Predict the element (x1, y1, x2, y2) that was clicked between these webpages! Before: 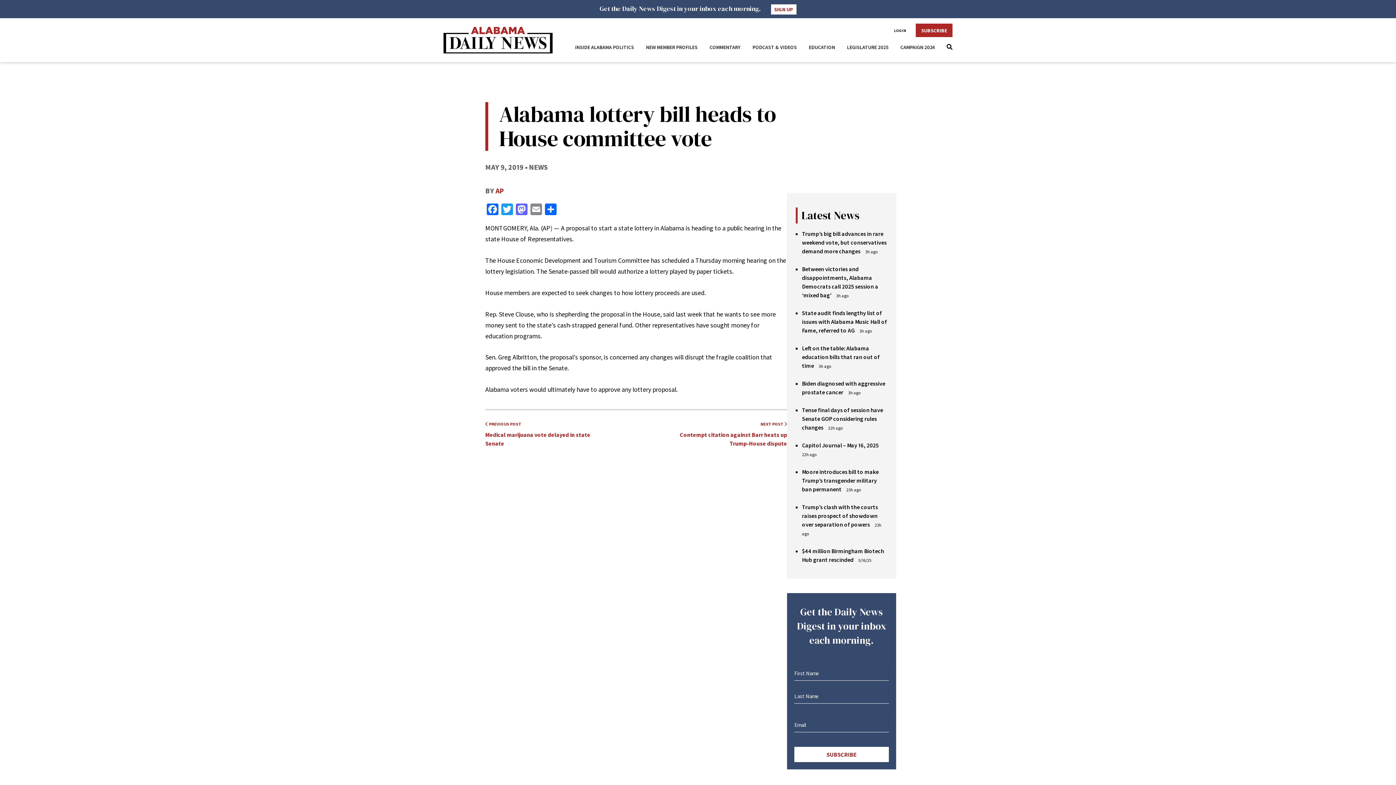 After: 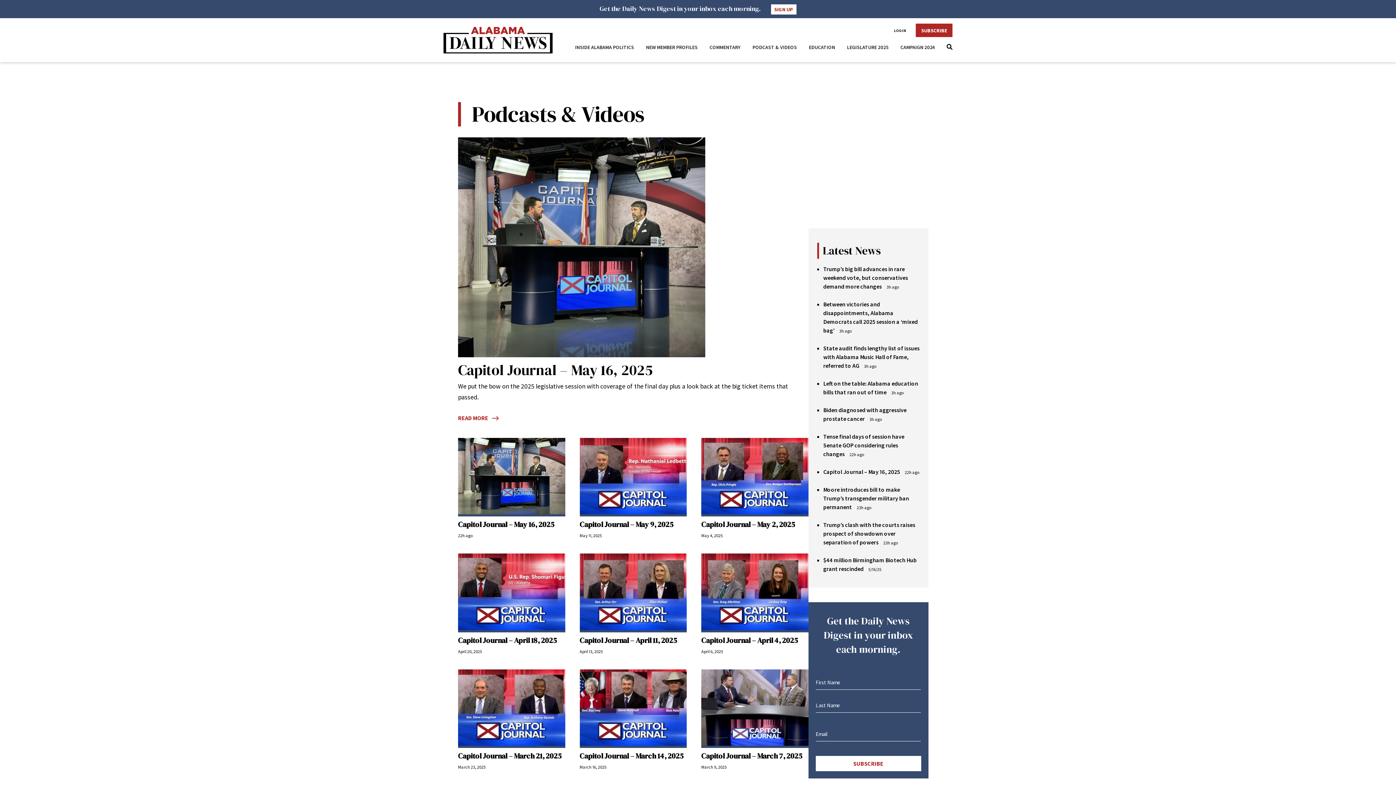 Action: label: PODCAST & VIDEOS bbox: (752, 41, 797, 52)